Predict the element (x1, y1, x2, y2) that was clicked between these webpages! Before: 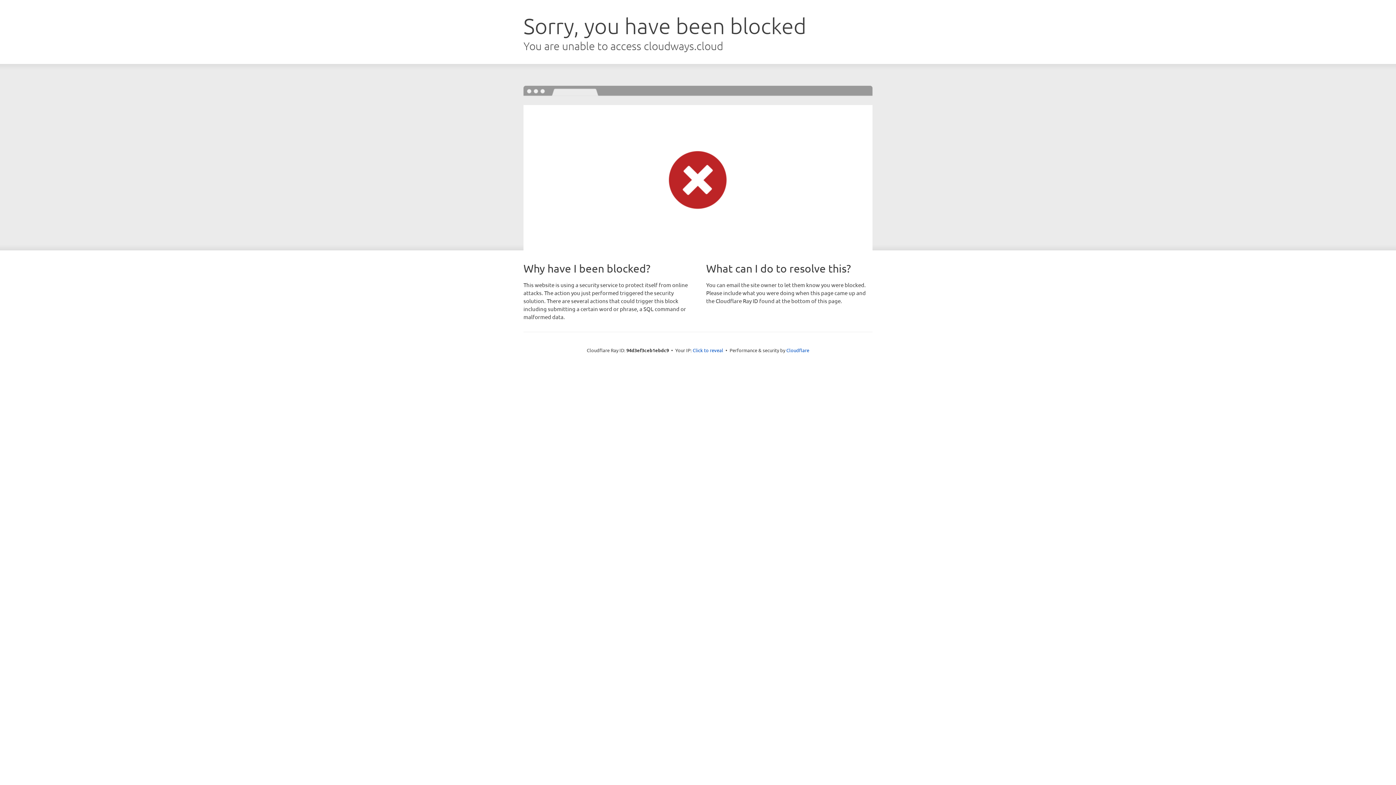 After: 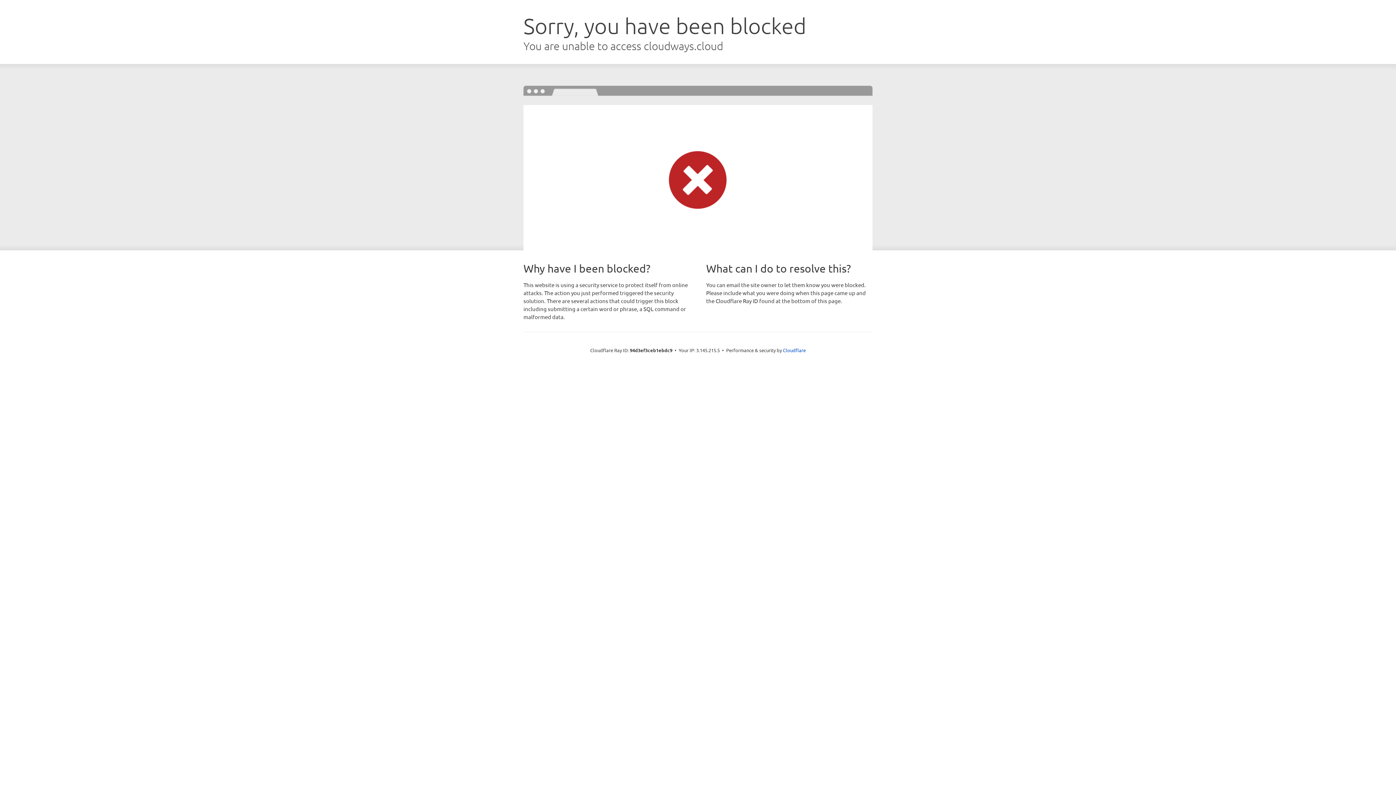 Action: bbox: (692, 346, 723, 353) label: Click to reveal